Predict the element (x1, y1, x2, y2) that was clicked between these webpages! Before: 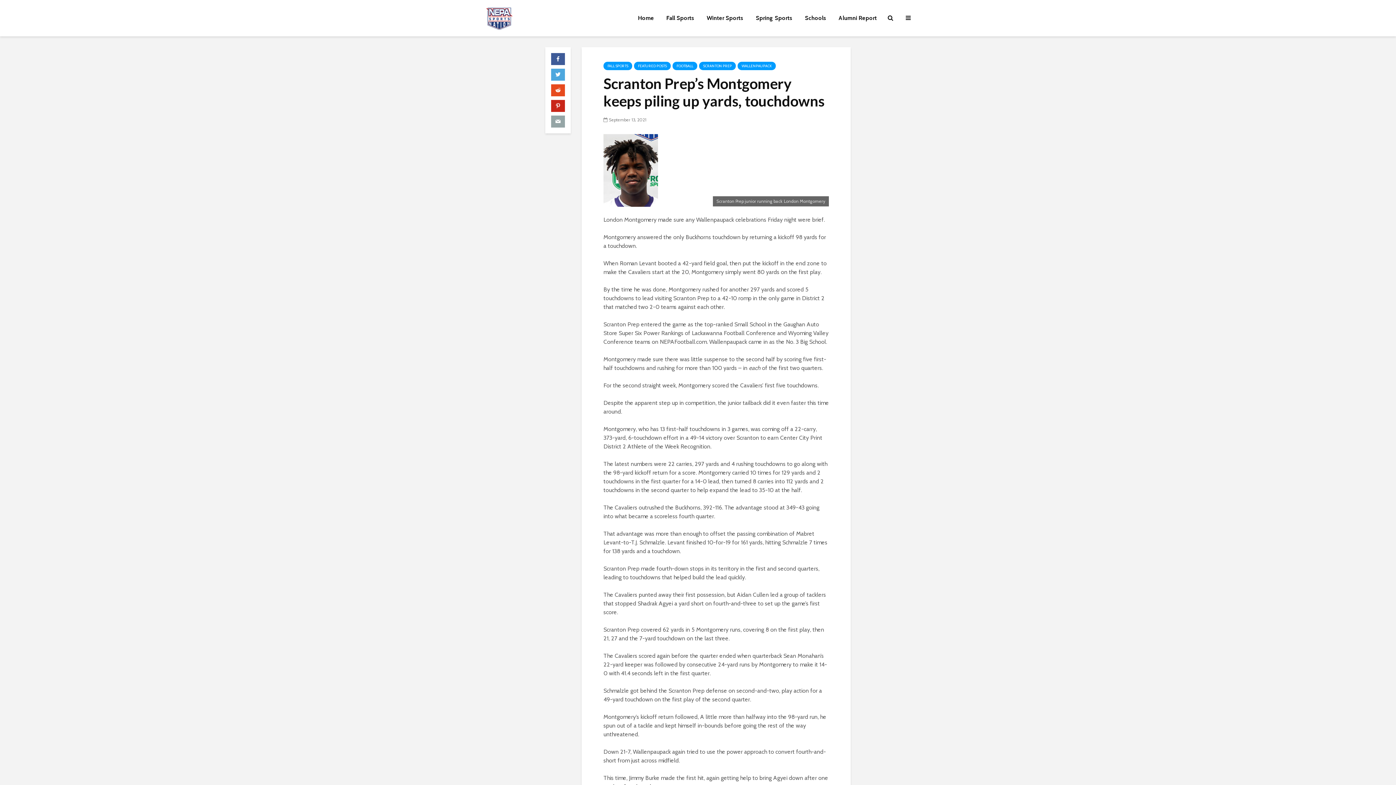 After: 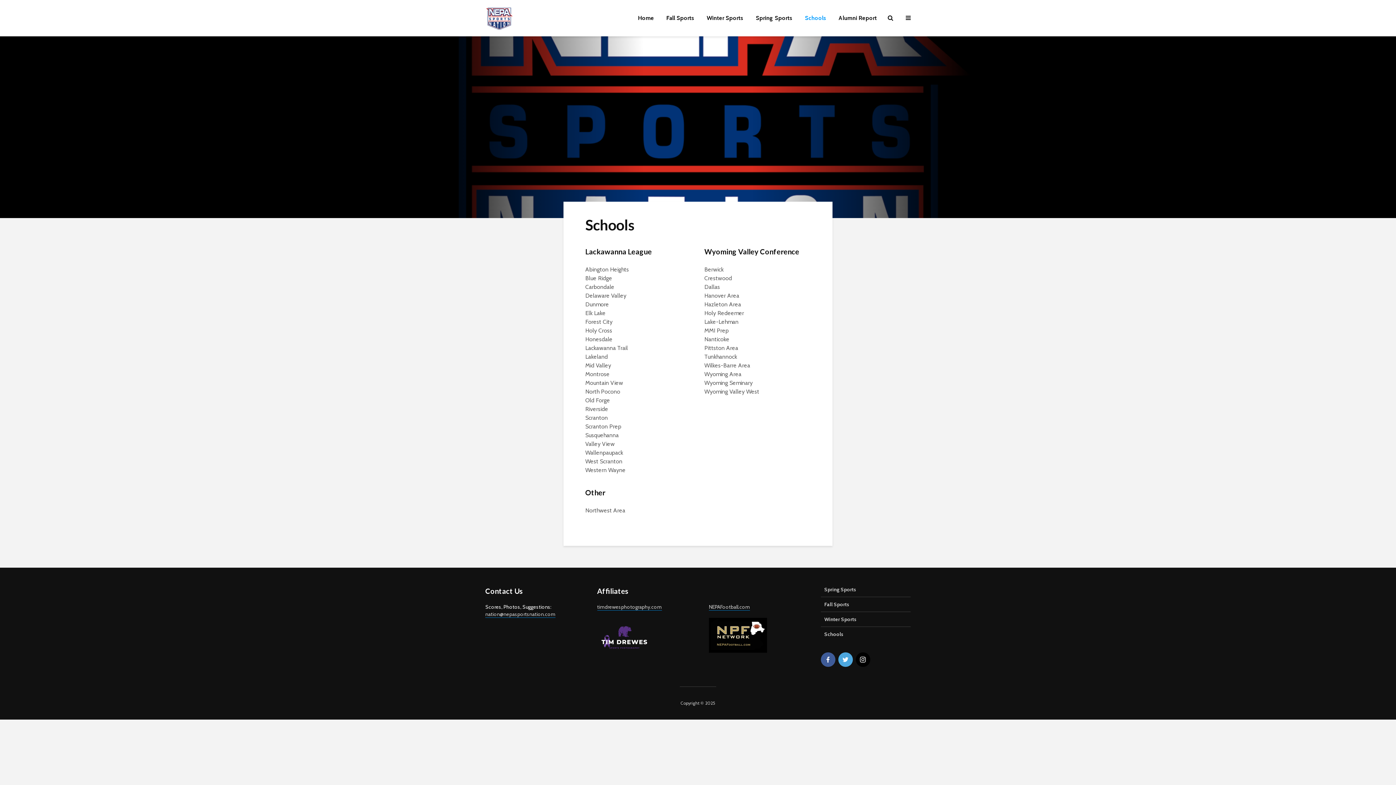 Action: bbox: (799, 10, 832, 25) label: Schools